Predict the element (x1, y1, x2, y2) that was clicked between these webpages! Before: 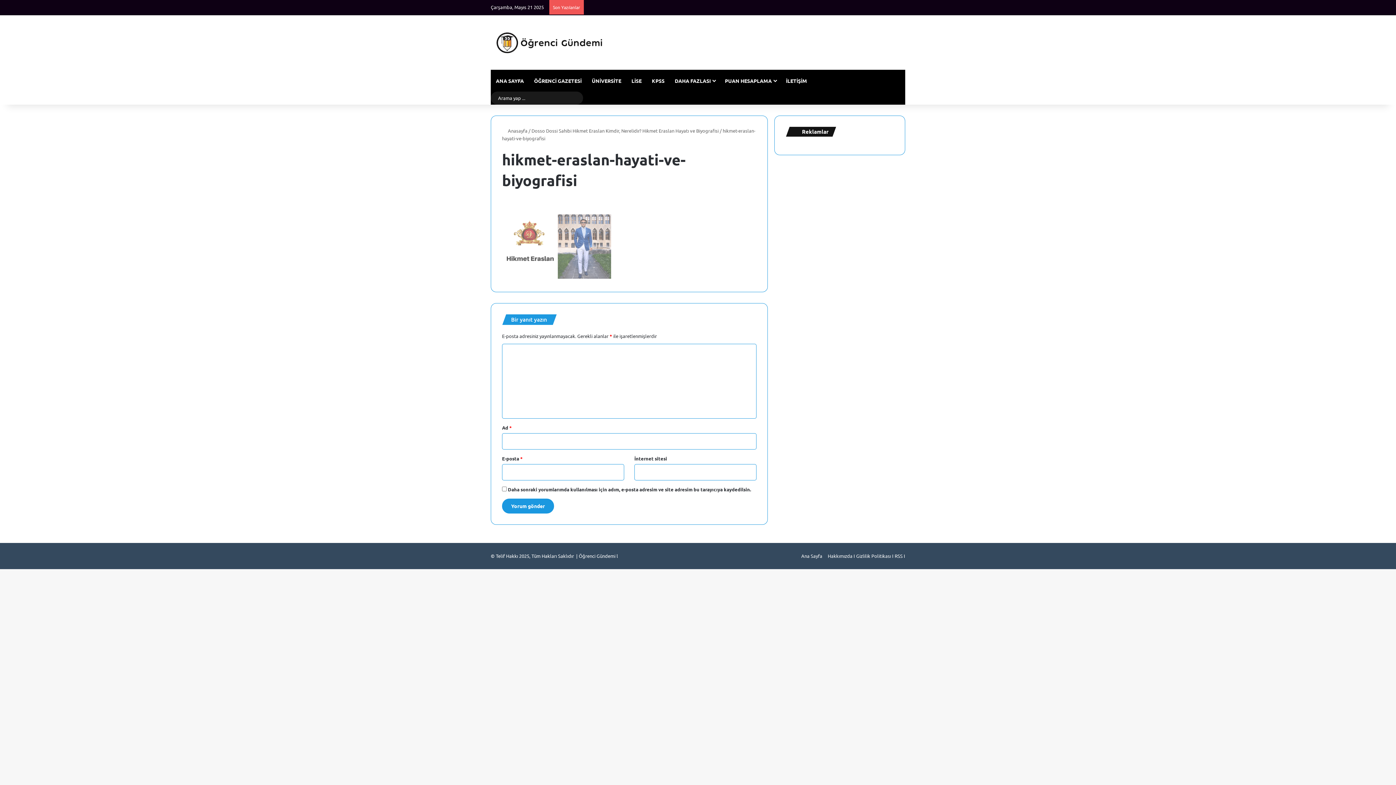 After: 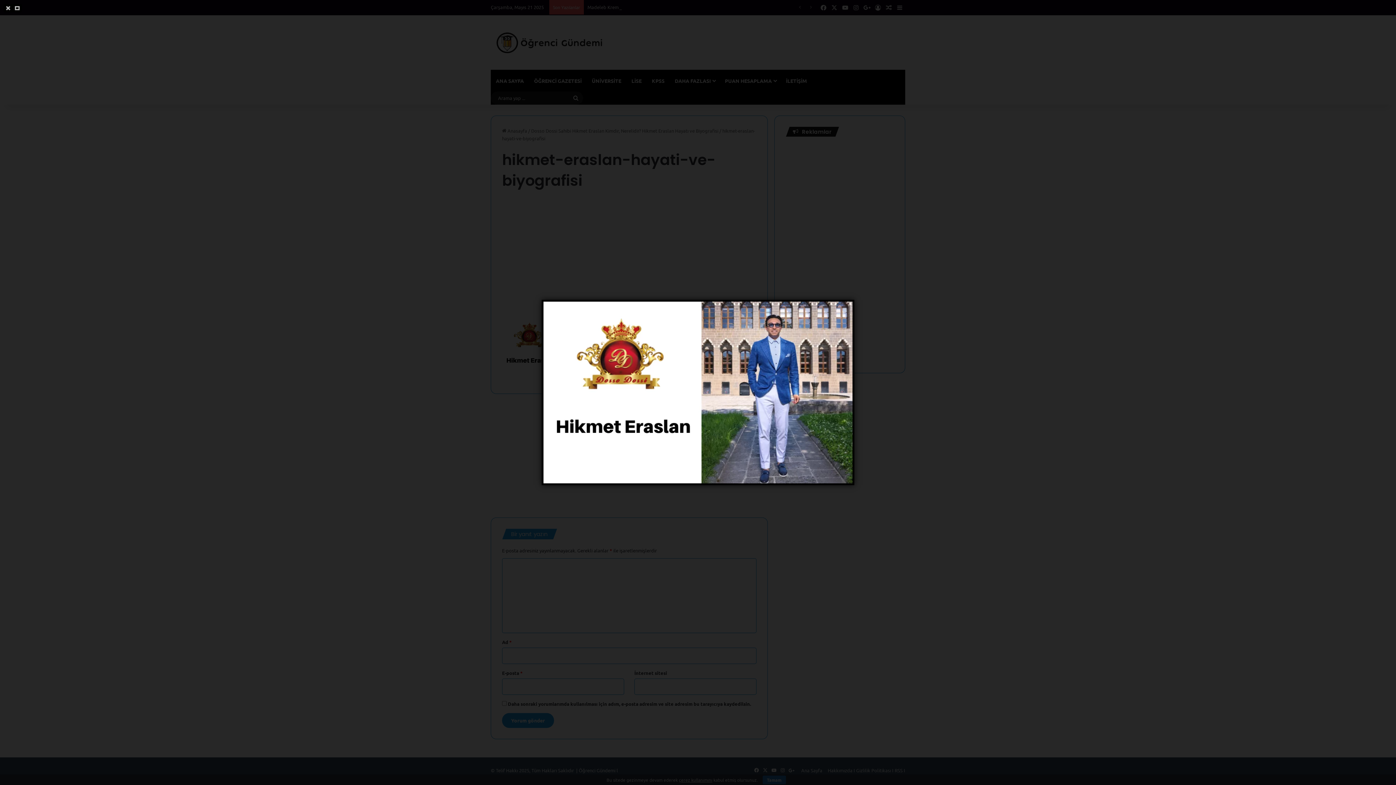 Action: bbox: (502, 272, 611, 279)